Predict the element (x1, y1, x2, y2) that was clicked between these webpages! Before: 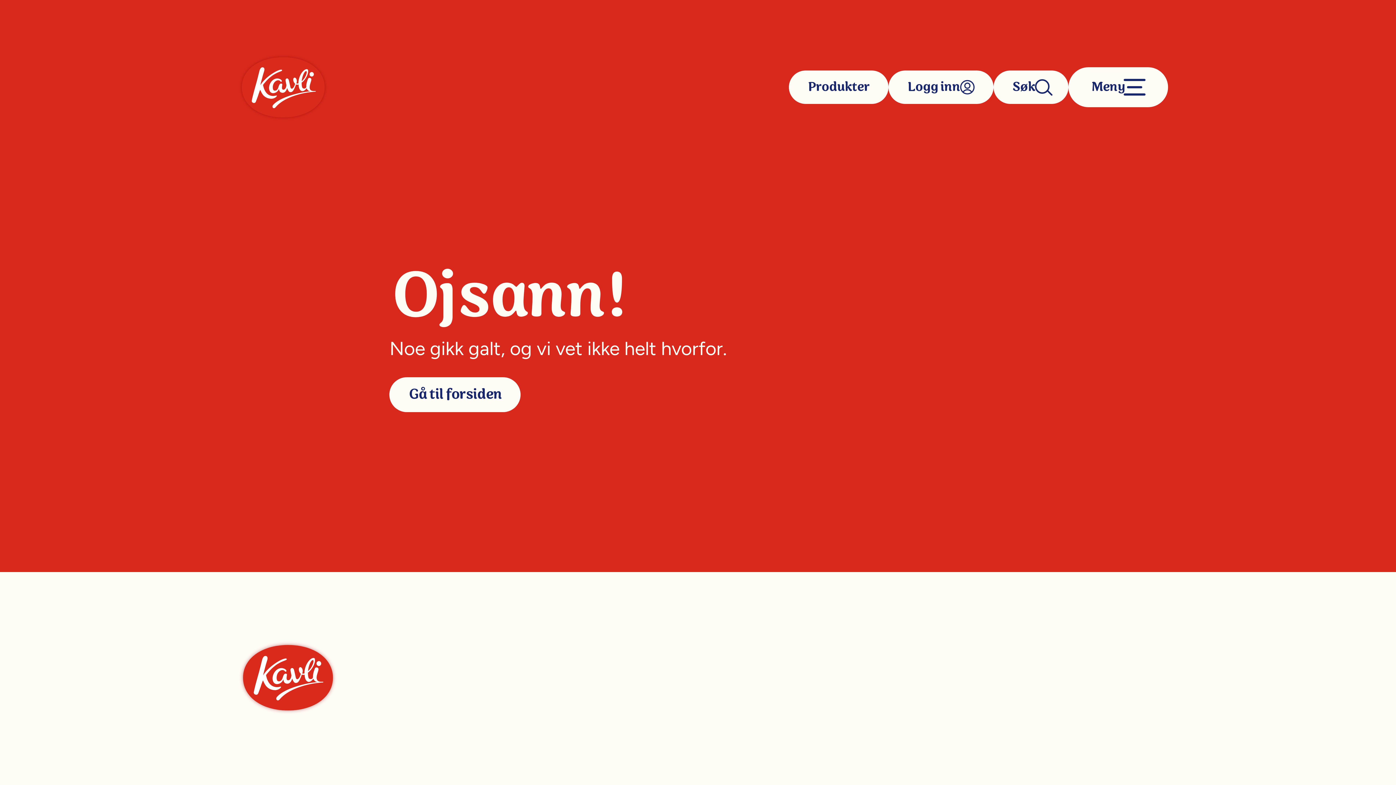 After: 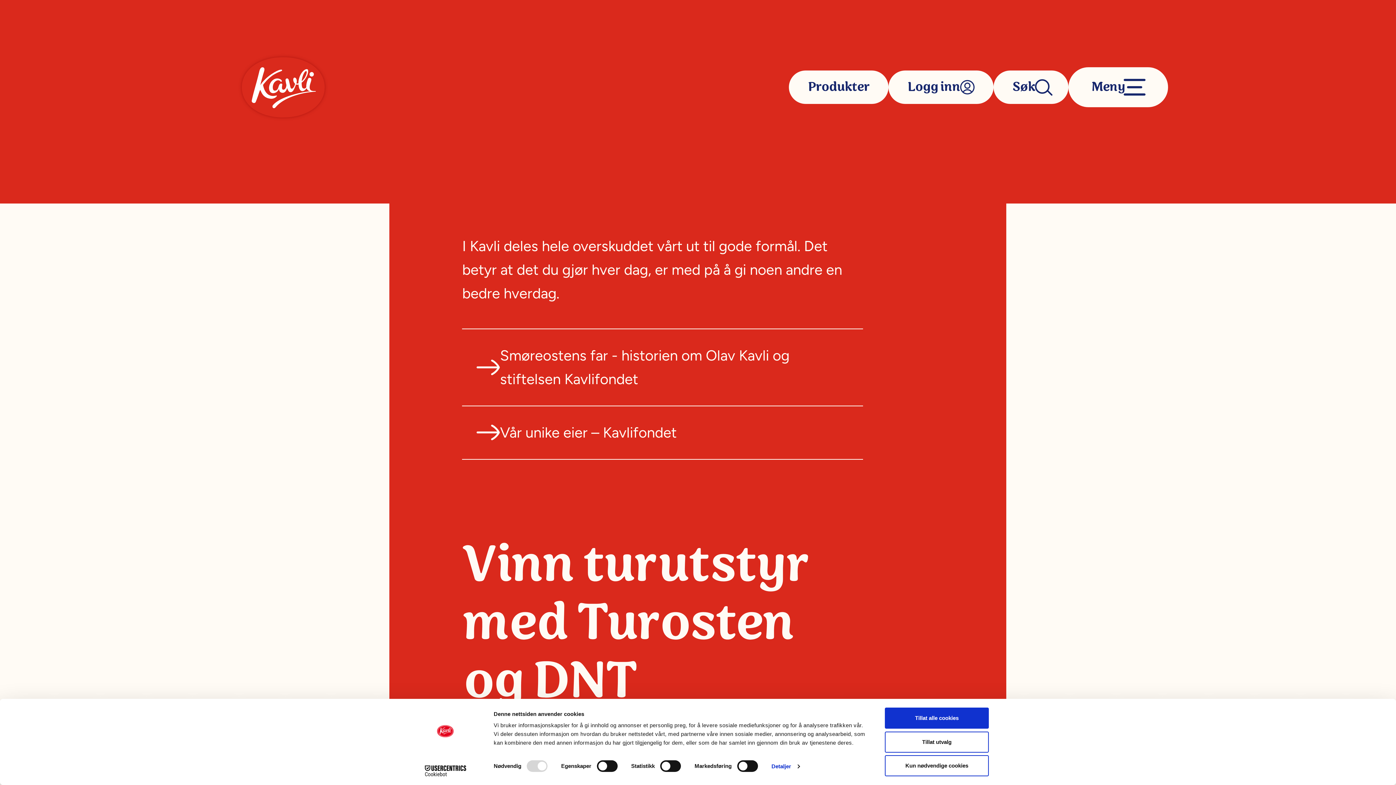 Action: label: Gå til forsiden bbox: (389, 377, 520, 412)